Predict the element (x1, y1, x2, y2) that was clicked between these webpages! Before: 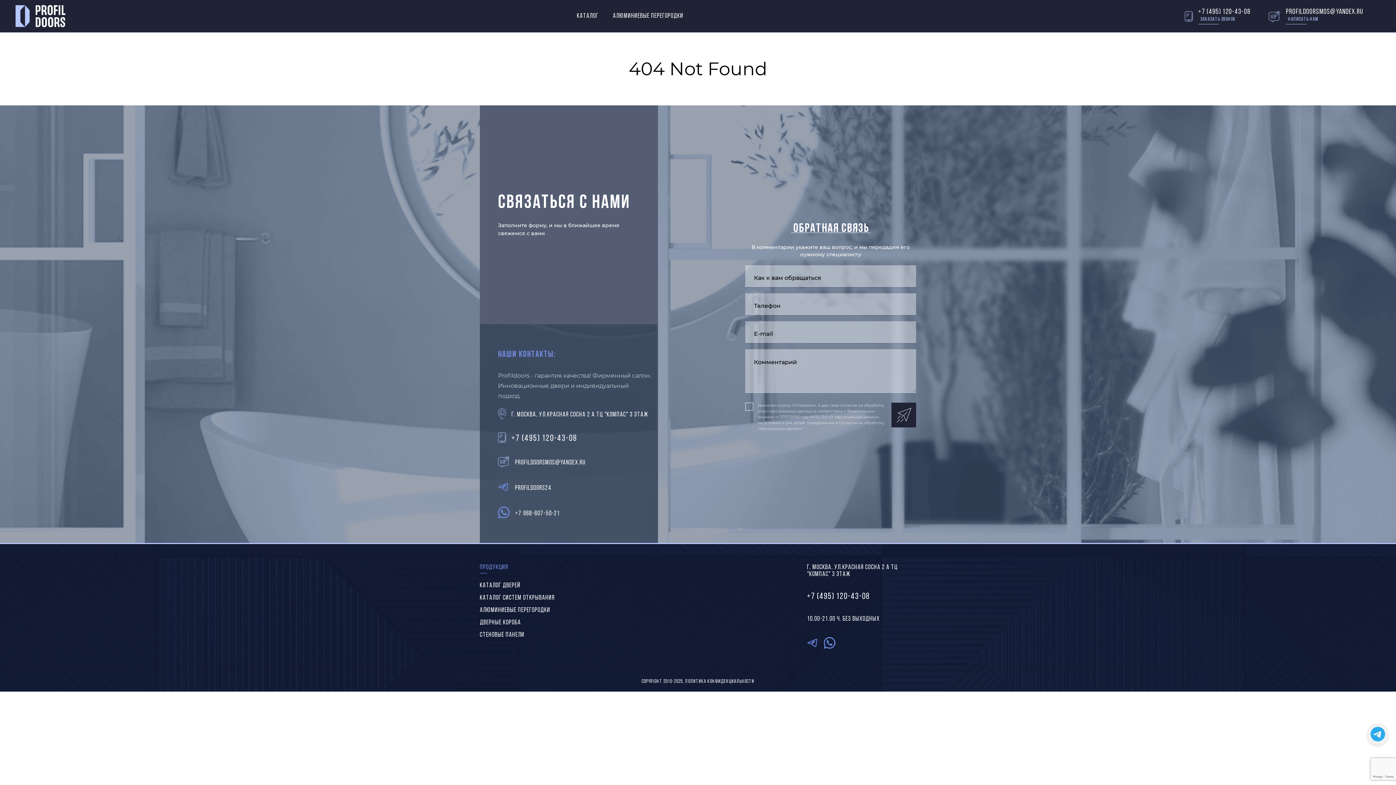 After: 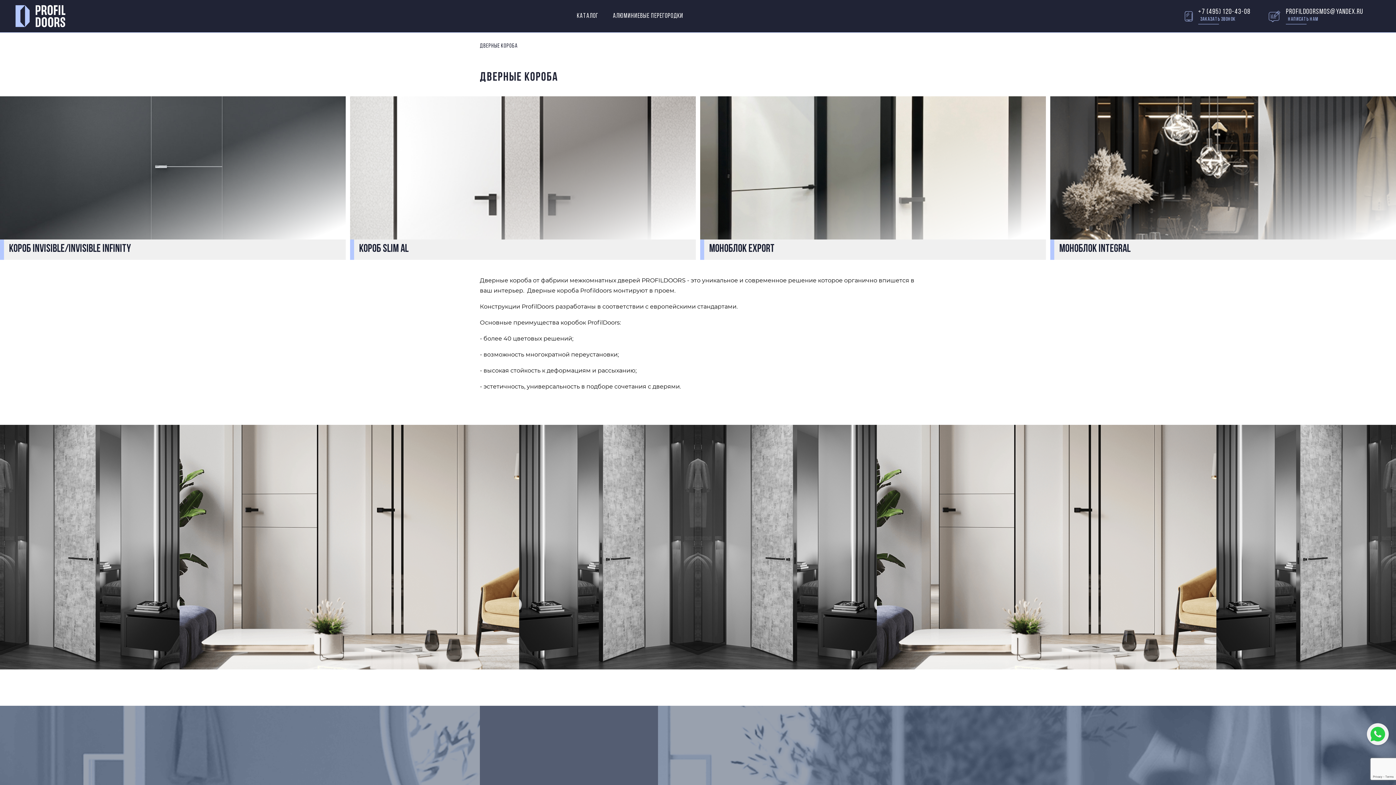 Action: bbox: (480, 619, 521, 626) label: ДВЕРНЫЕ КОРОБА